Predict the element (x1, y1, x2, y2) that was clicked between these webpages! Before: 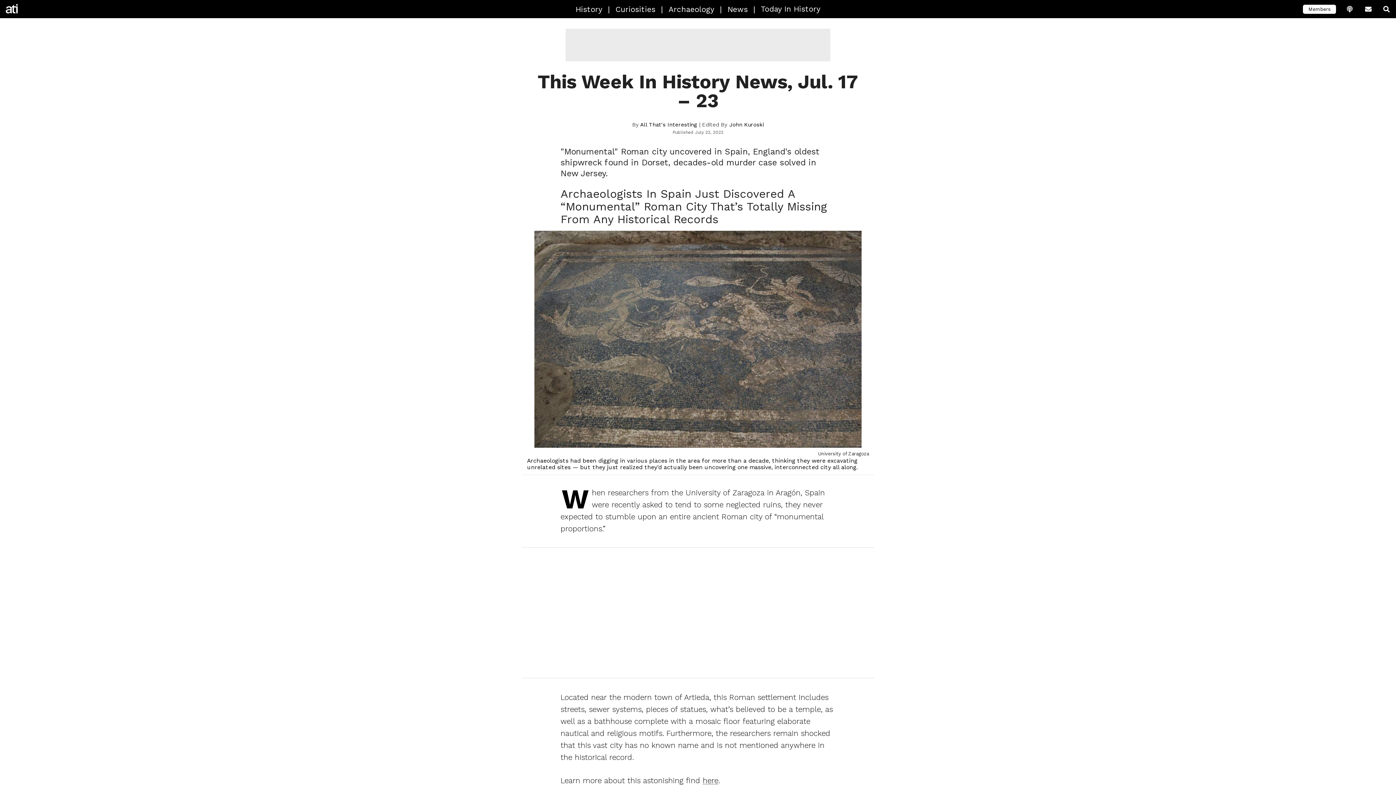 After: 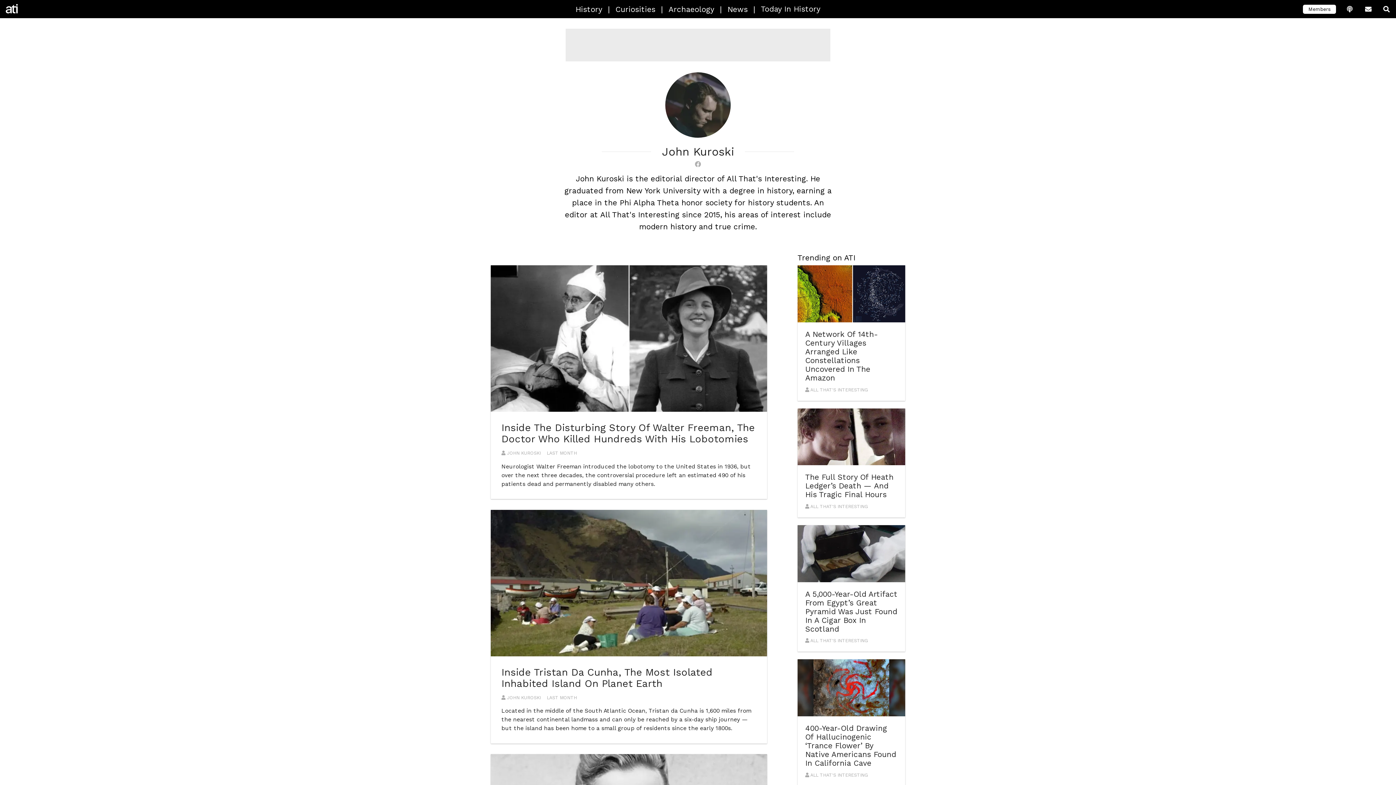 Action: label: John Kuroski bbox: (729, 121, 764, 128)